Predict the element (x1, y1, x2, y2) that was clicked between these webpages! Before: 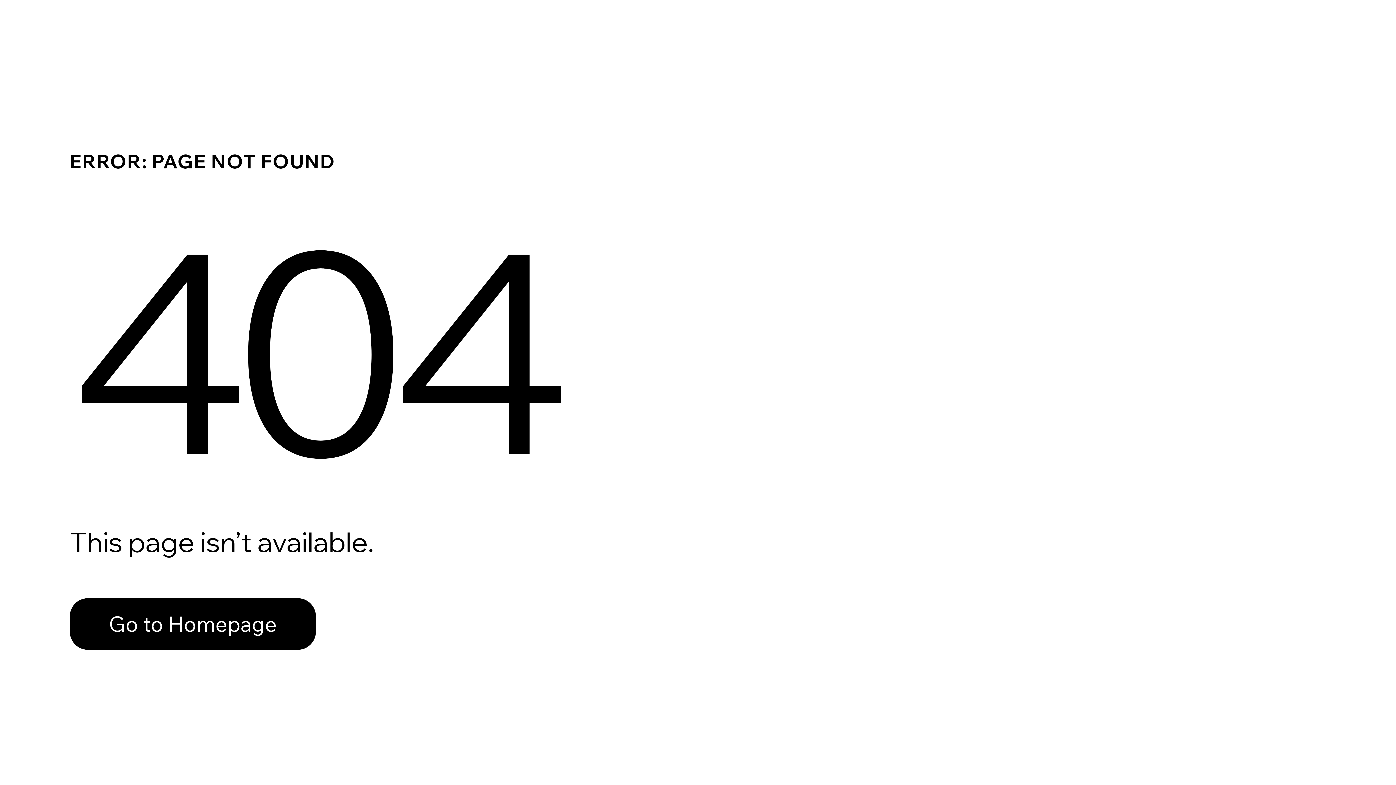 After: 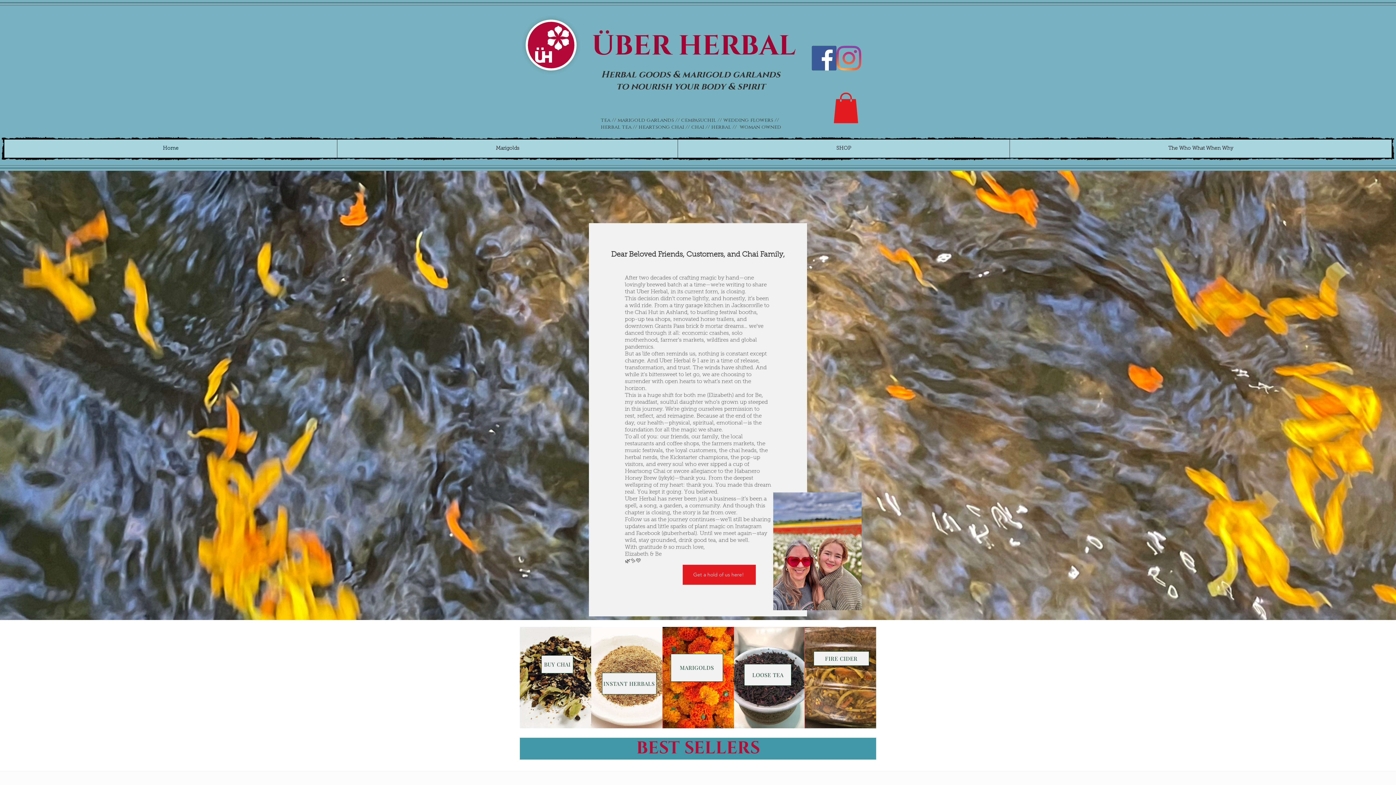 Action: bbox: (69, 582, 768, 659) label: Go to Homepage